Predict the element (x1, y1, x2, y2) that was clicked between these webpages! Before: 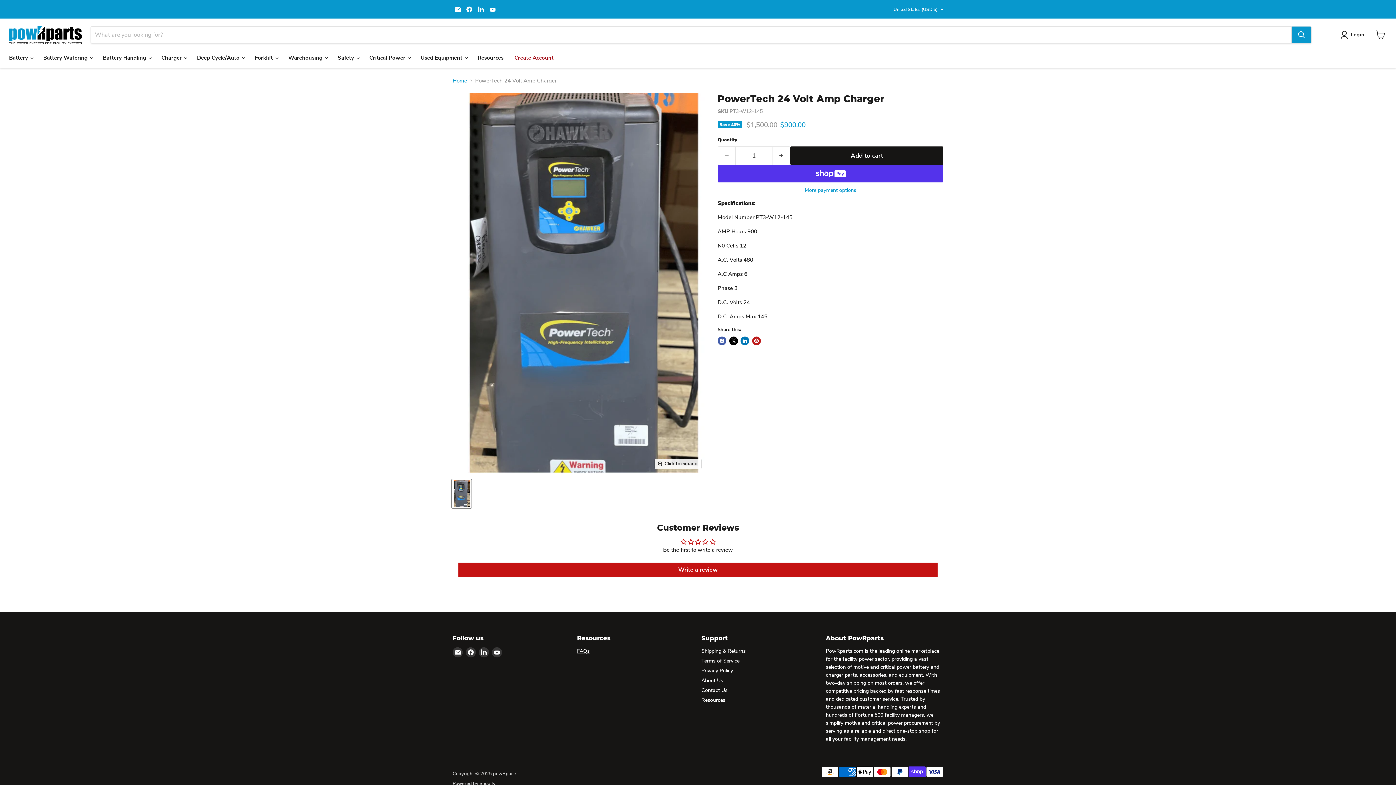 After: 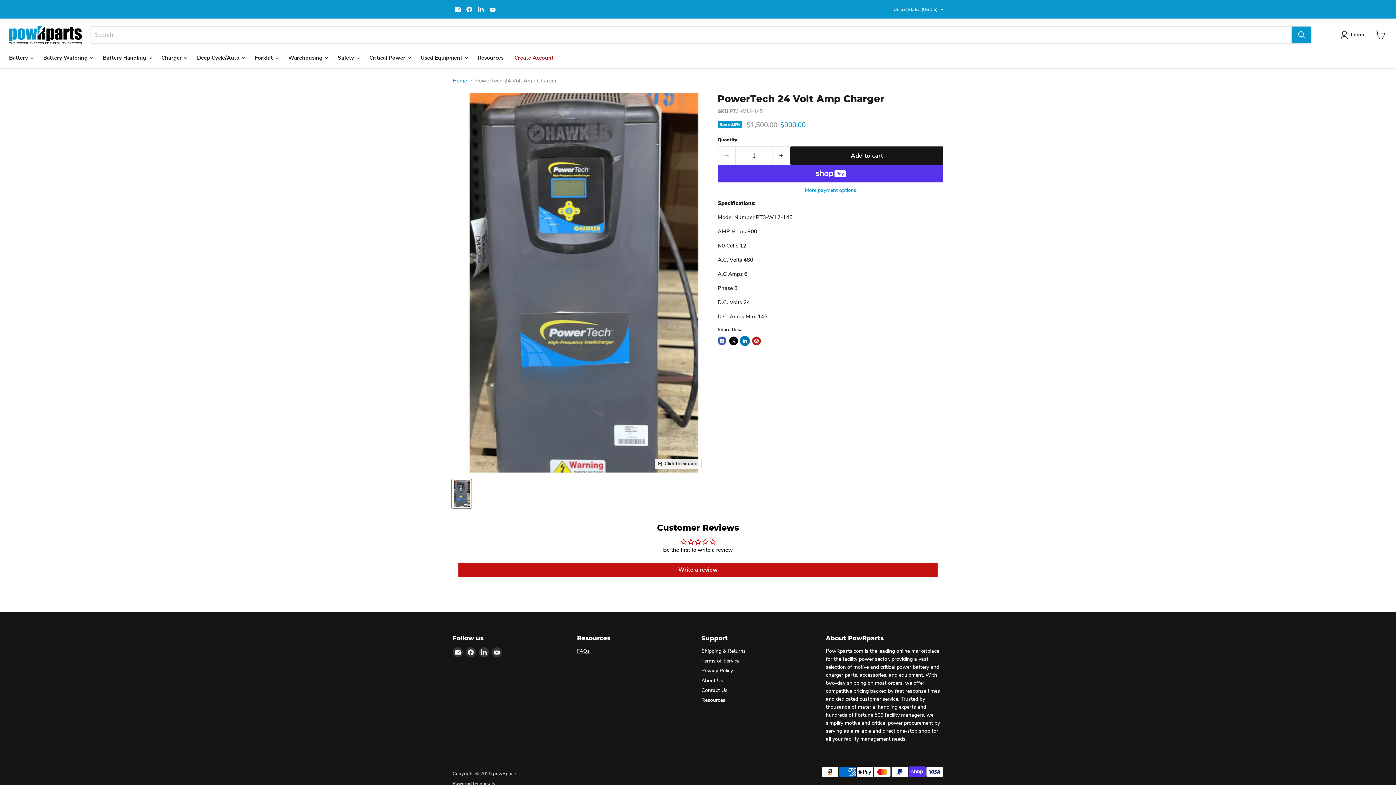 Action: label: Share on LinkedIn bbox: (740, 336, 749, 345)